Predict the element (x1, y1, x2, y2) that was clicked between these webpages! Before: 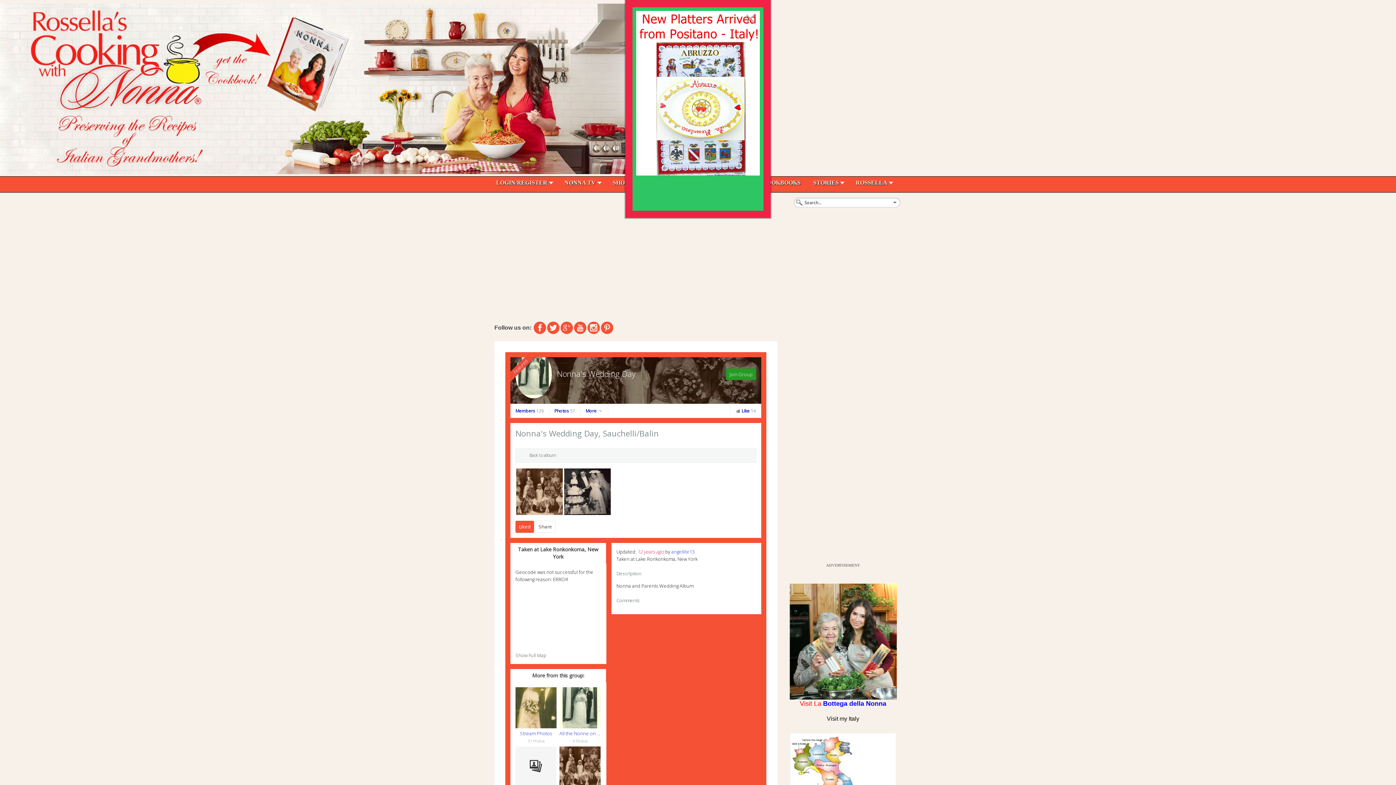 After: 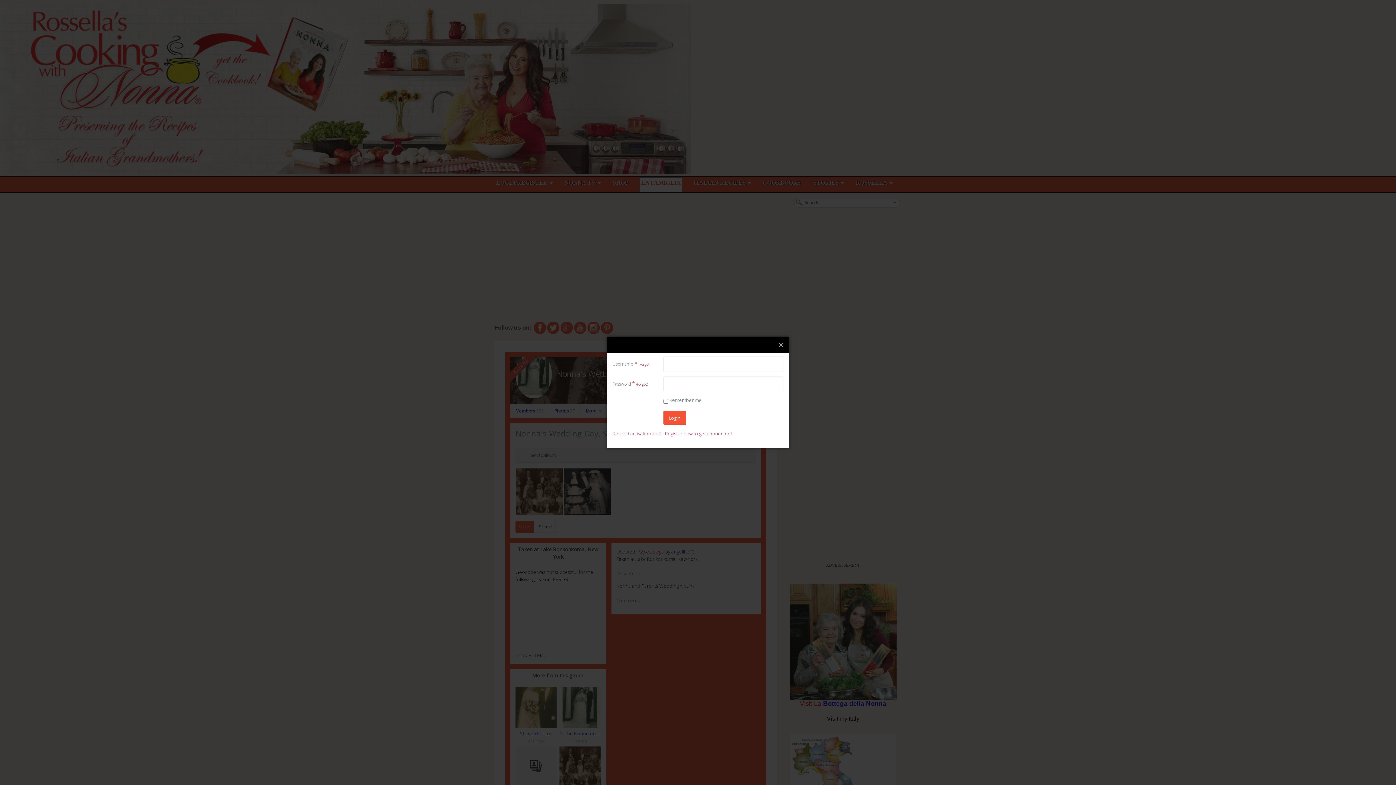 Action: bbox: (515, 521, 534, 533) label: Liked